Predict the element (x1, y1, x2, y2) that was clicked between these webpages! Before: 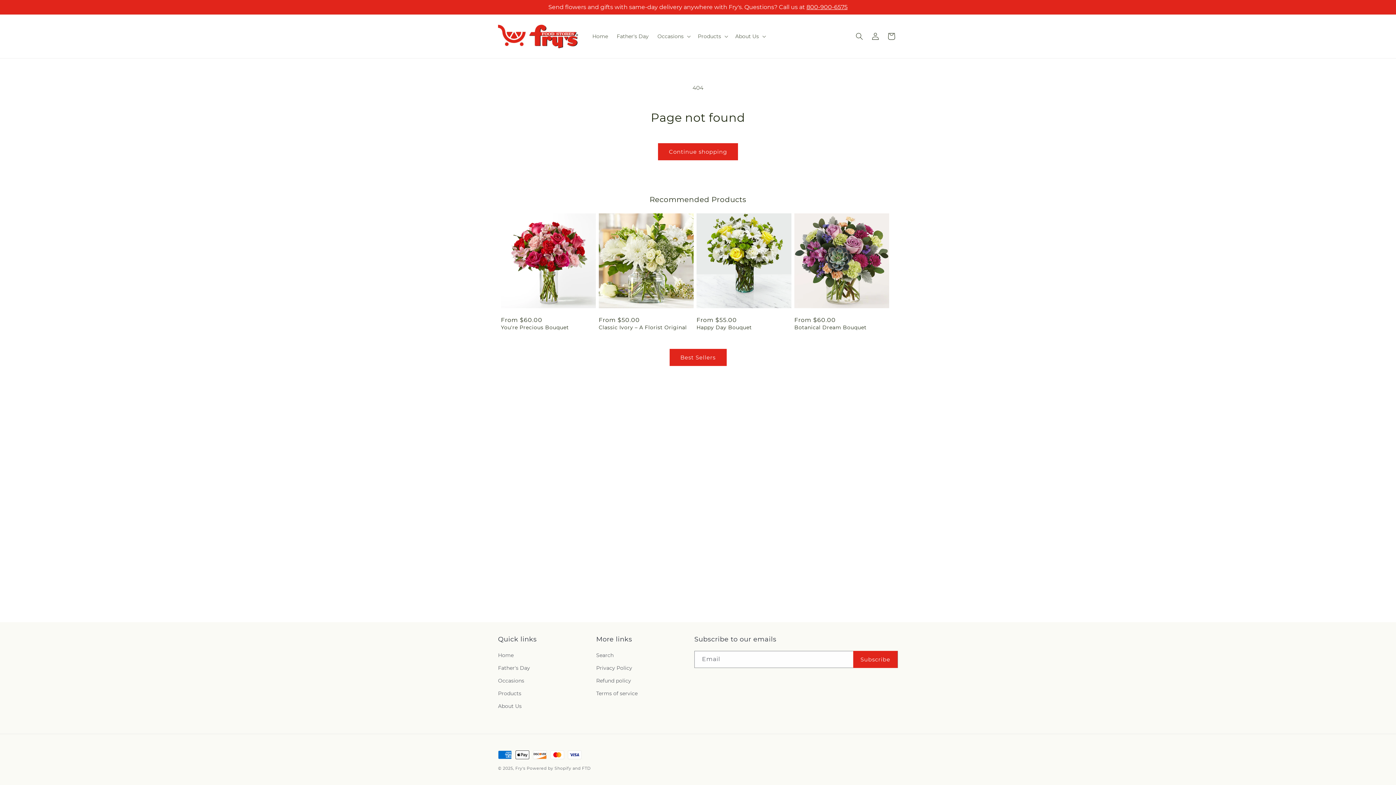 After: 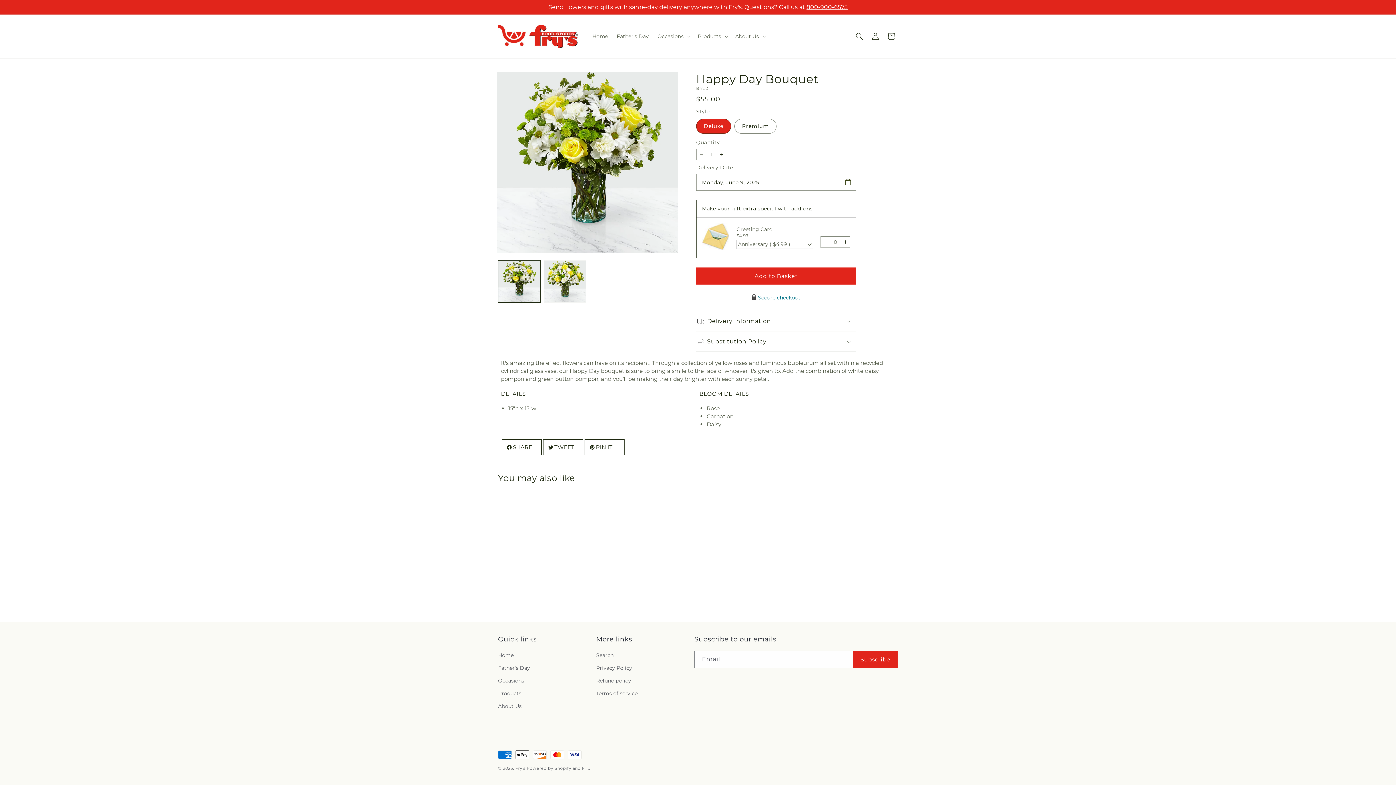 Action: label: Happy Day Bouquet bbox: (696, 324, 791, 331)